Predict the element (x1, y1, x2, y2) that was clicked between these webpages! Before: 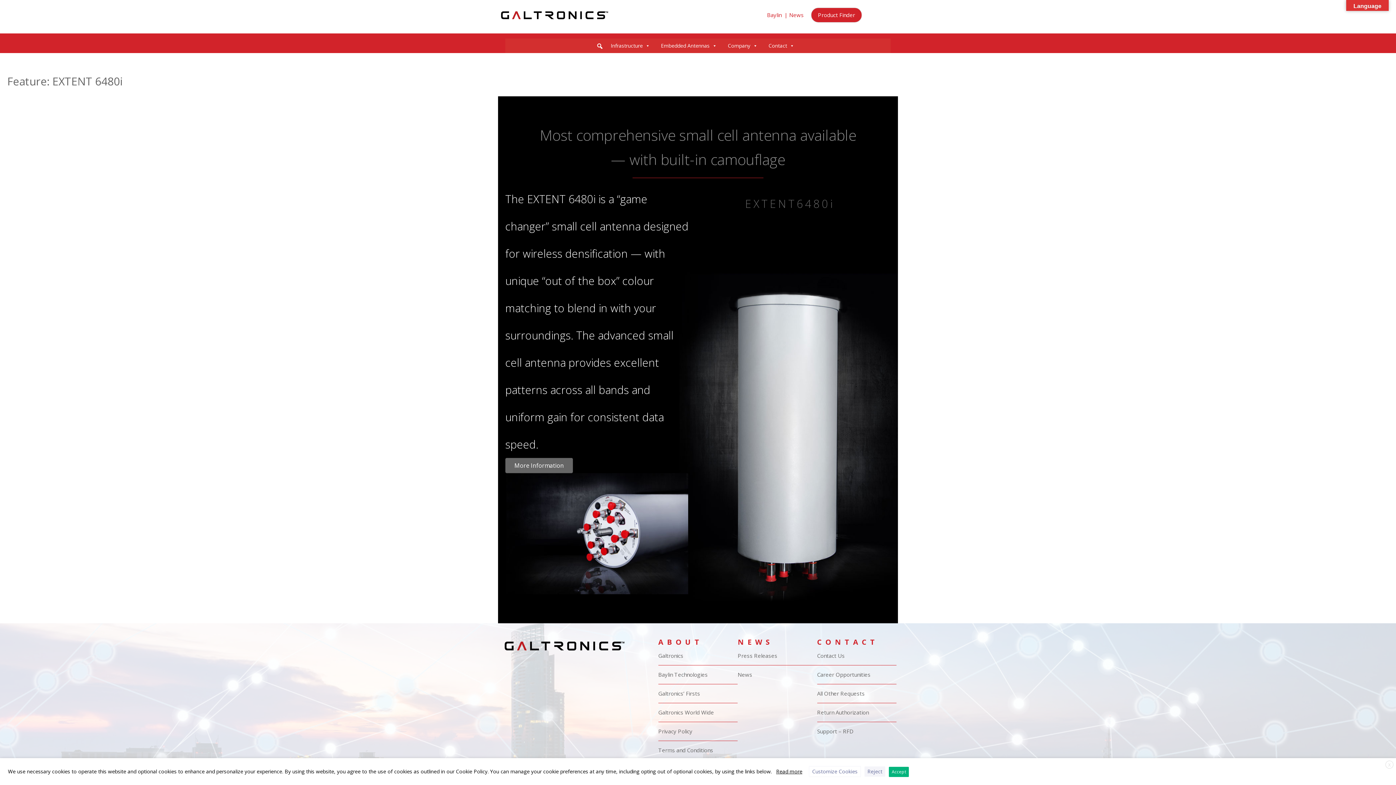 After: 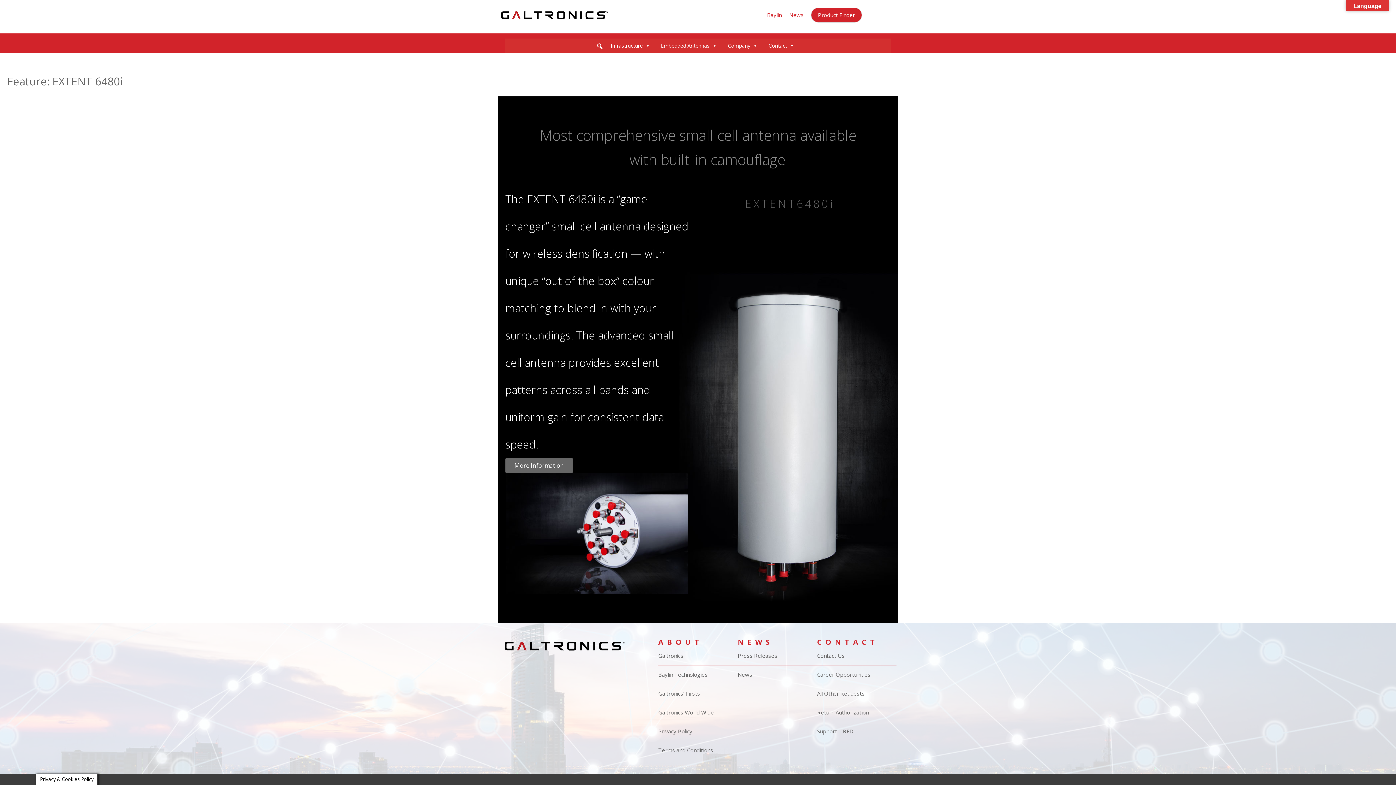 Action: label: Accept bbox: (889, 767, 909, 777)